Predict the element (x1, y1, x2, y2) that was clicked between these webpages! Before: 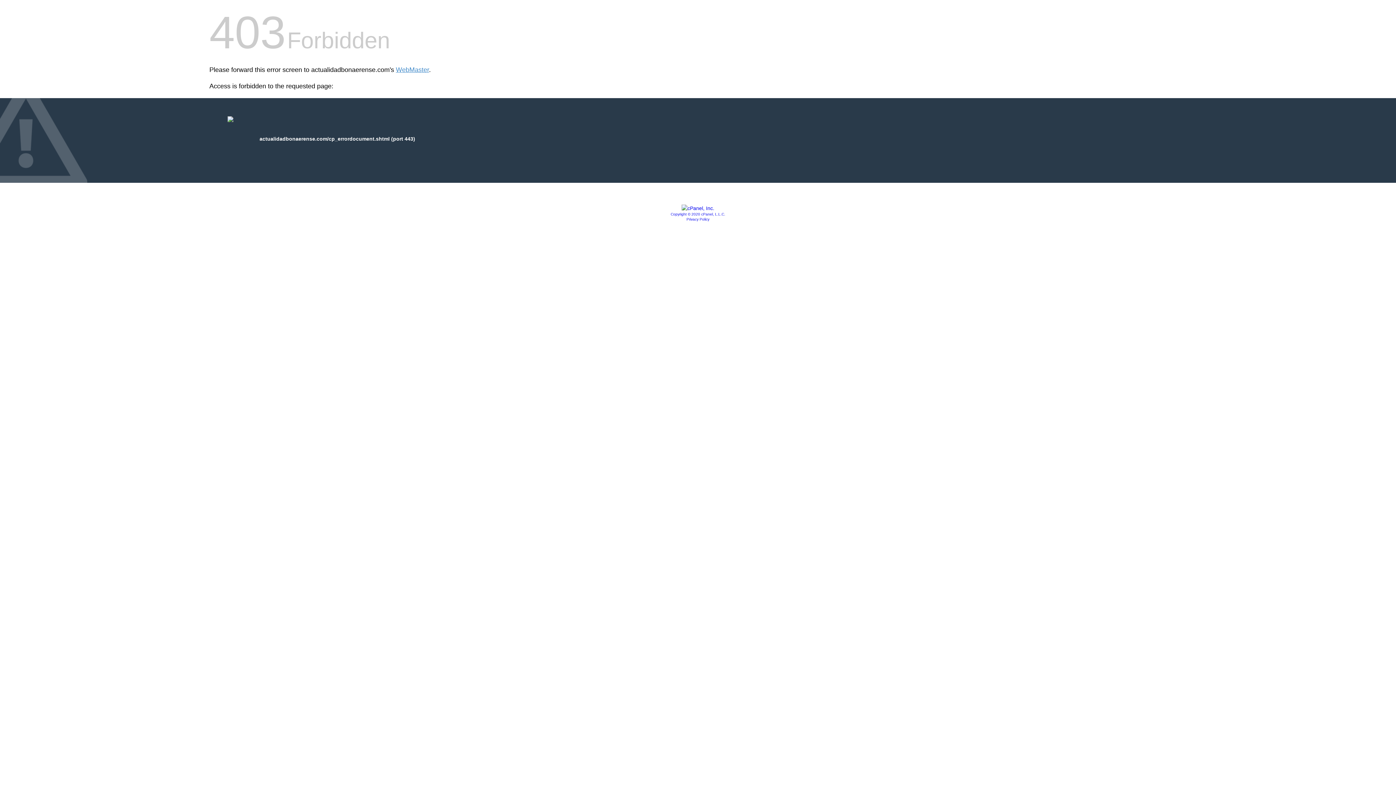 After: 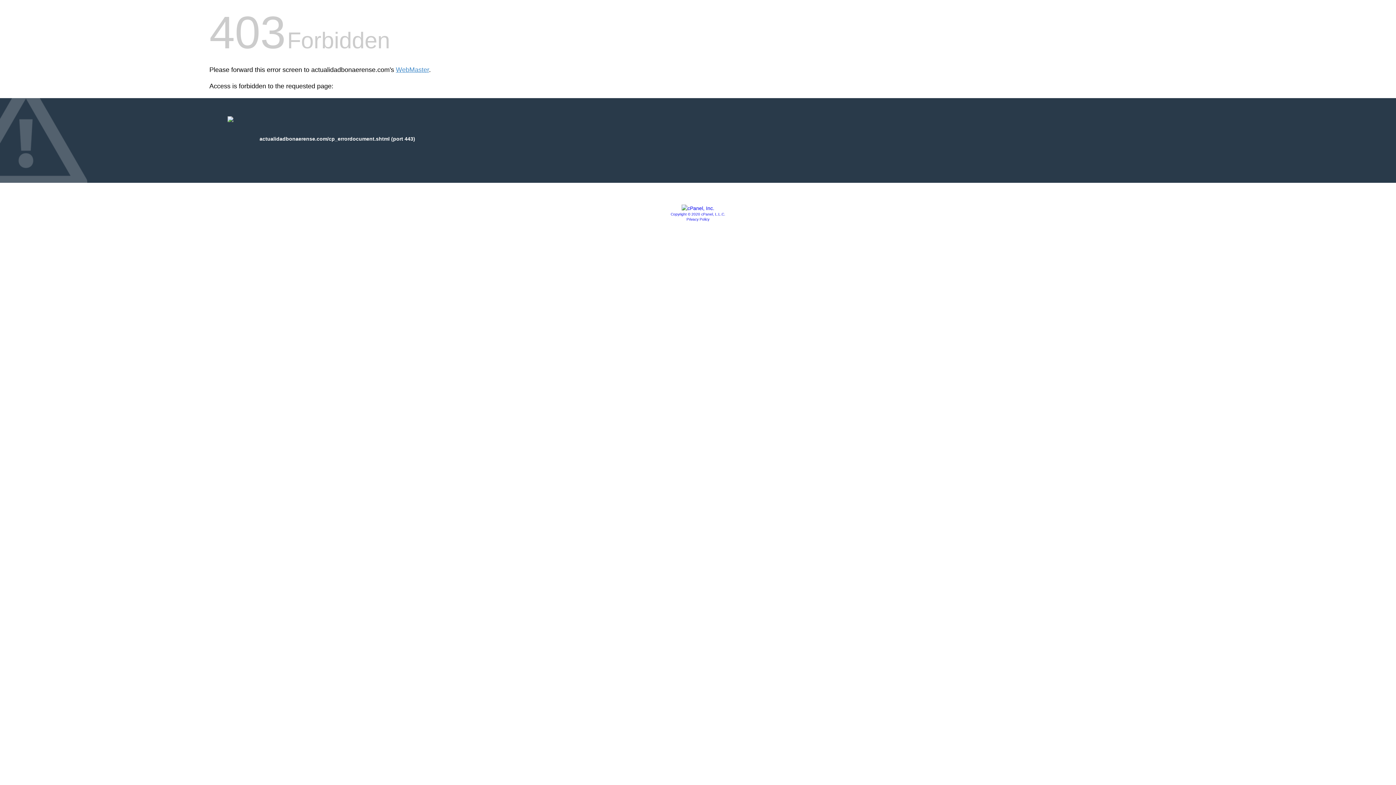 Action: label: Privacy Policy bbox: (686, 217, 709, 221)